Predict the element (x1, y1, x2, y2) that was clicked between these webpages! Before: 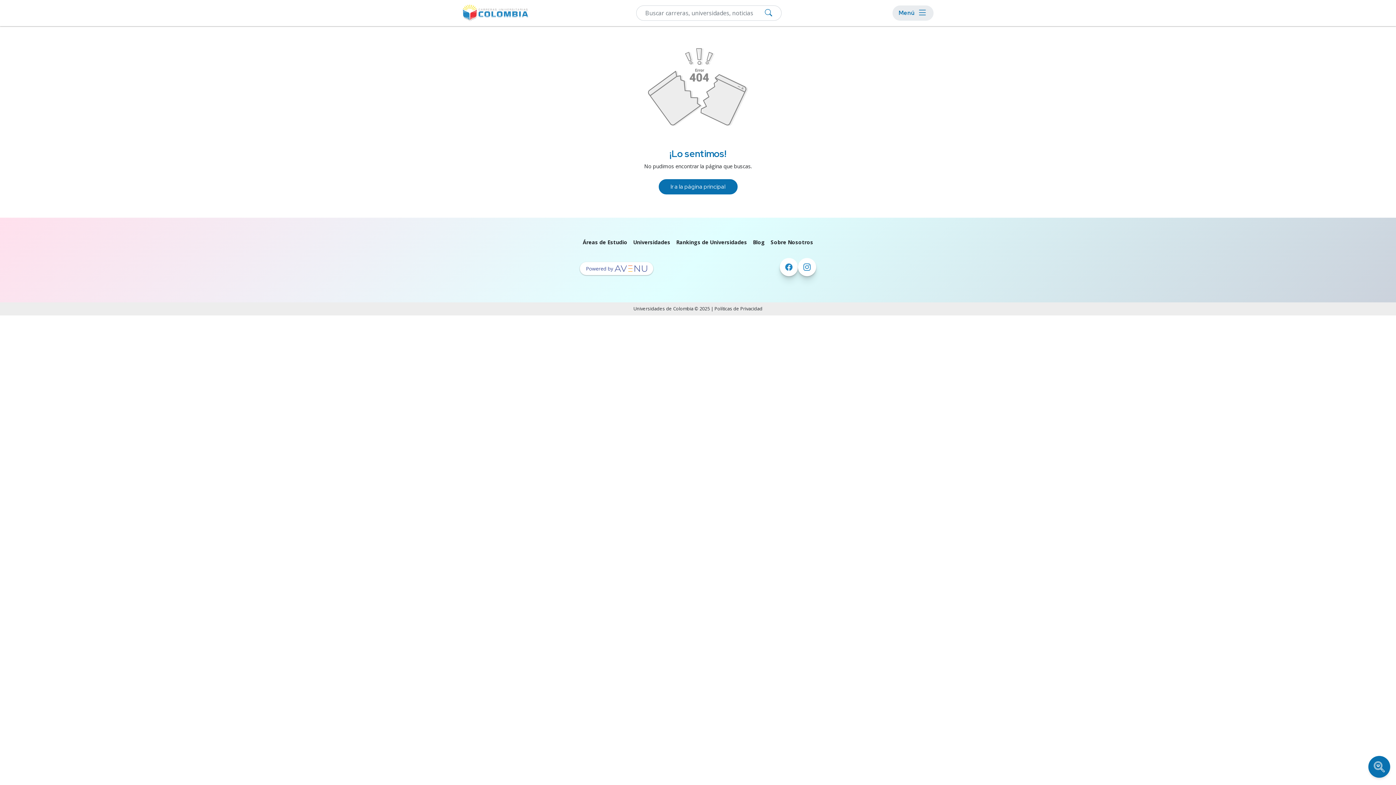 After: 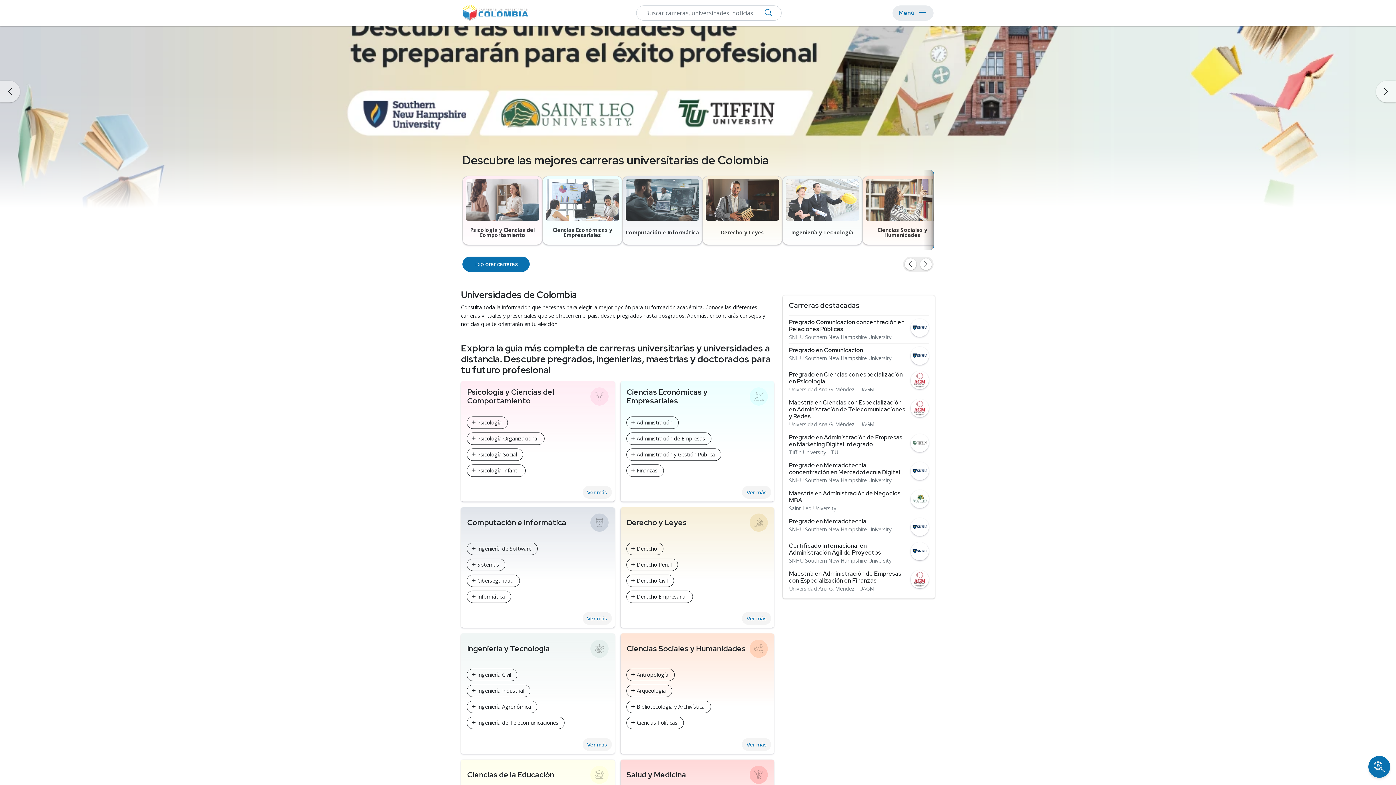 Action: bbox: (462, 3, 528, 22)